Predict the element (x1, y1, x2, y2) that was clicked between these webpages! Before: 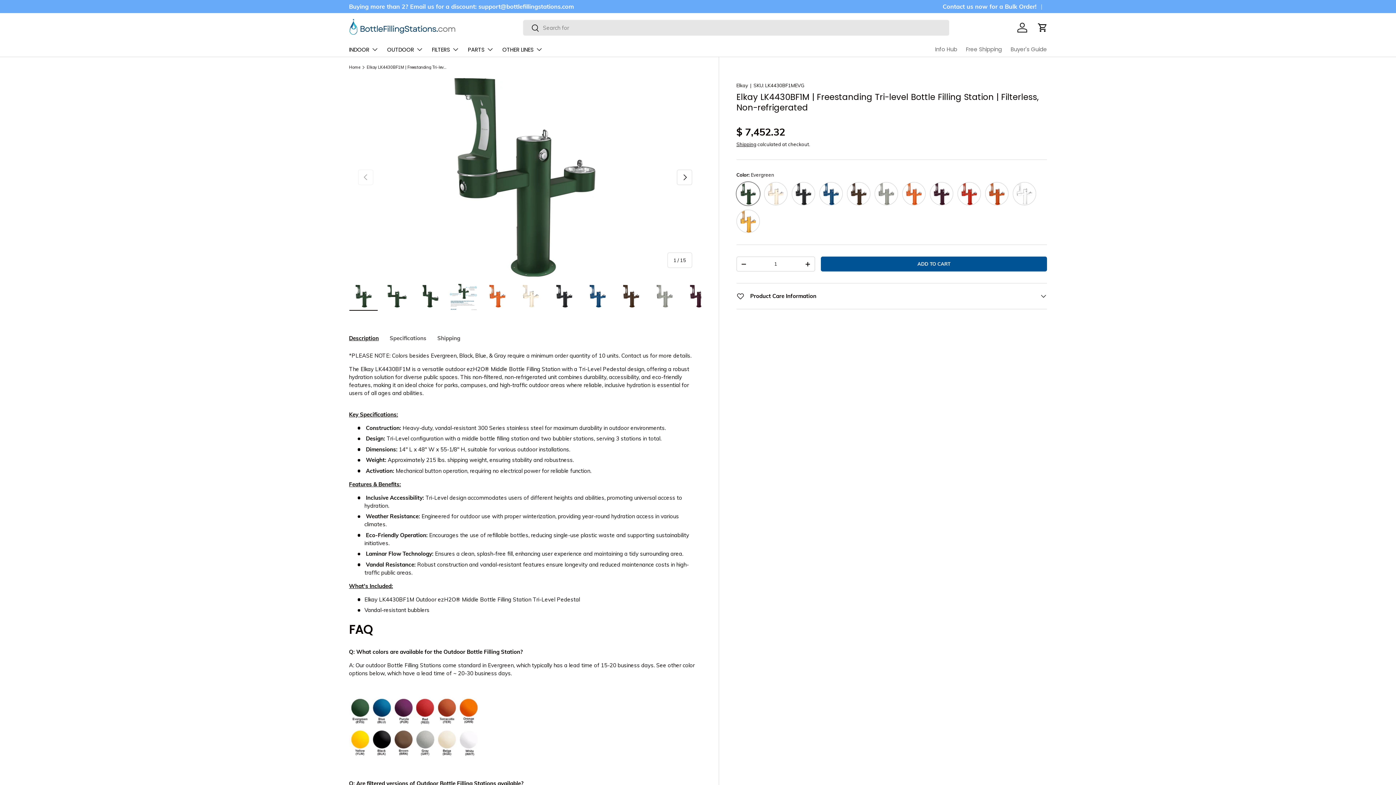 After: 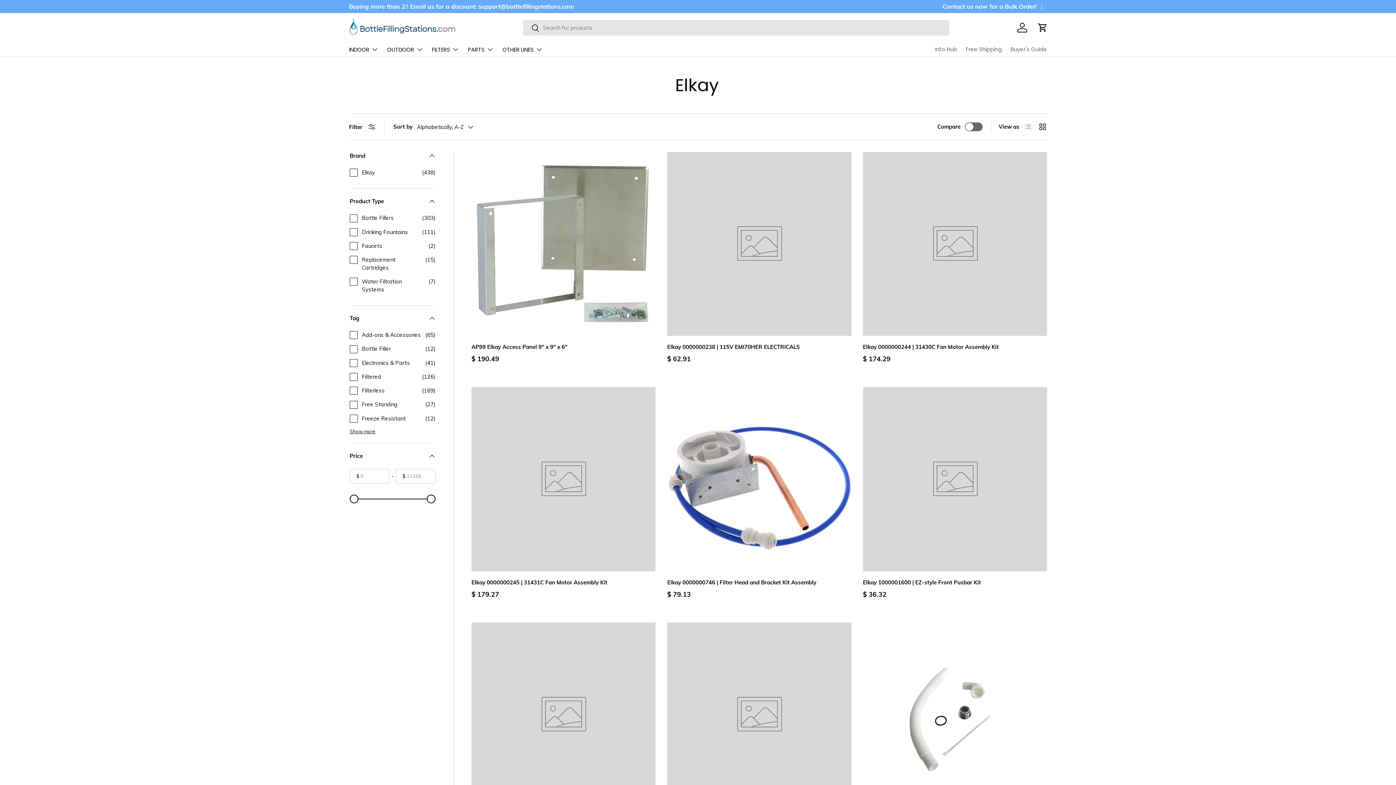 Action: bbox: (736, 82, 748, 88) label: Elkay